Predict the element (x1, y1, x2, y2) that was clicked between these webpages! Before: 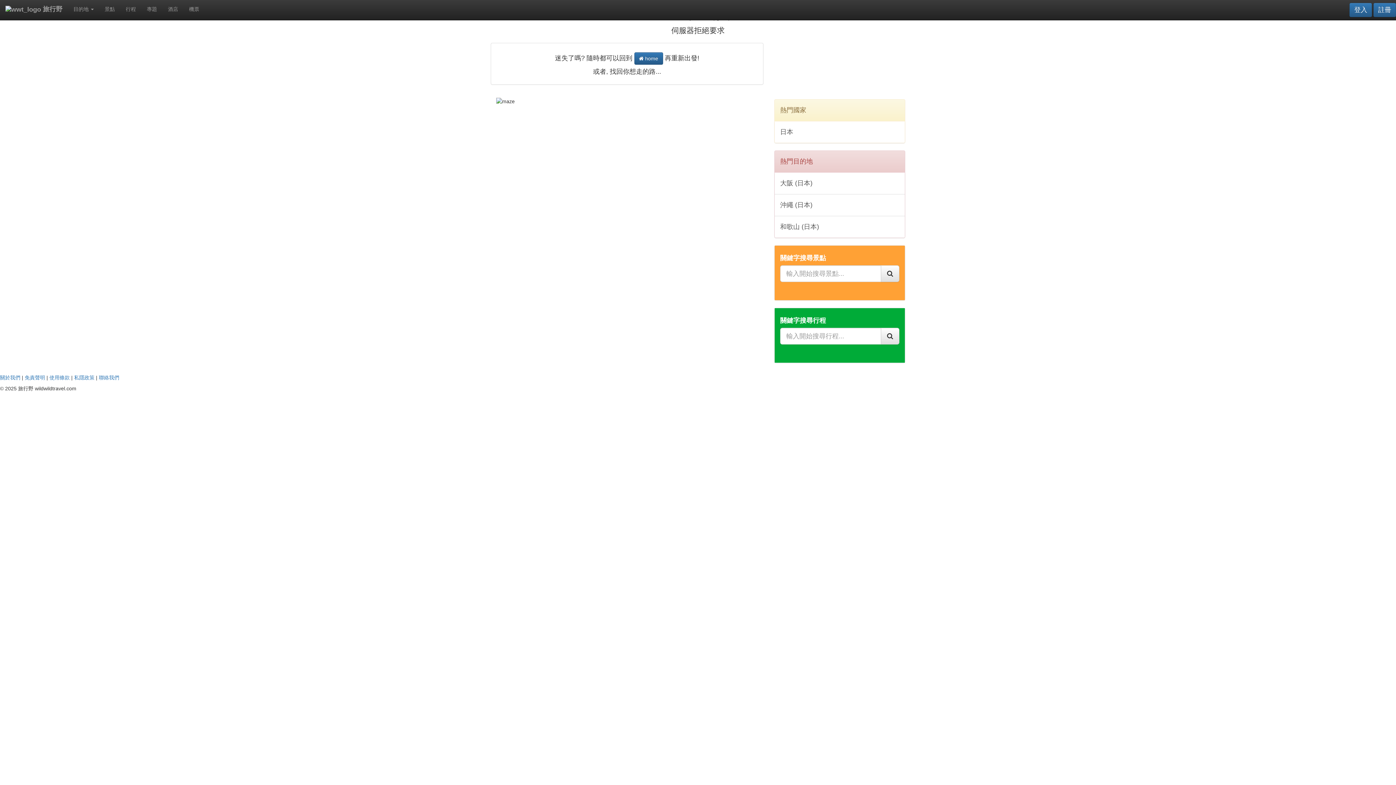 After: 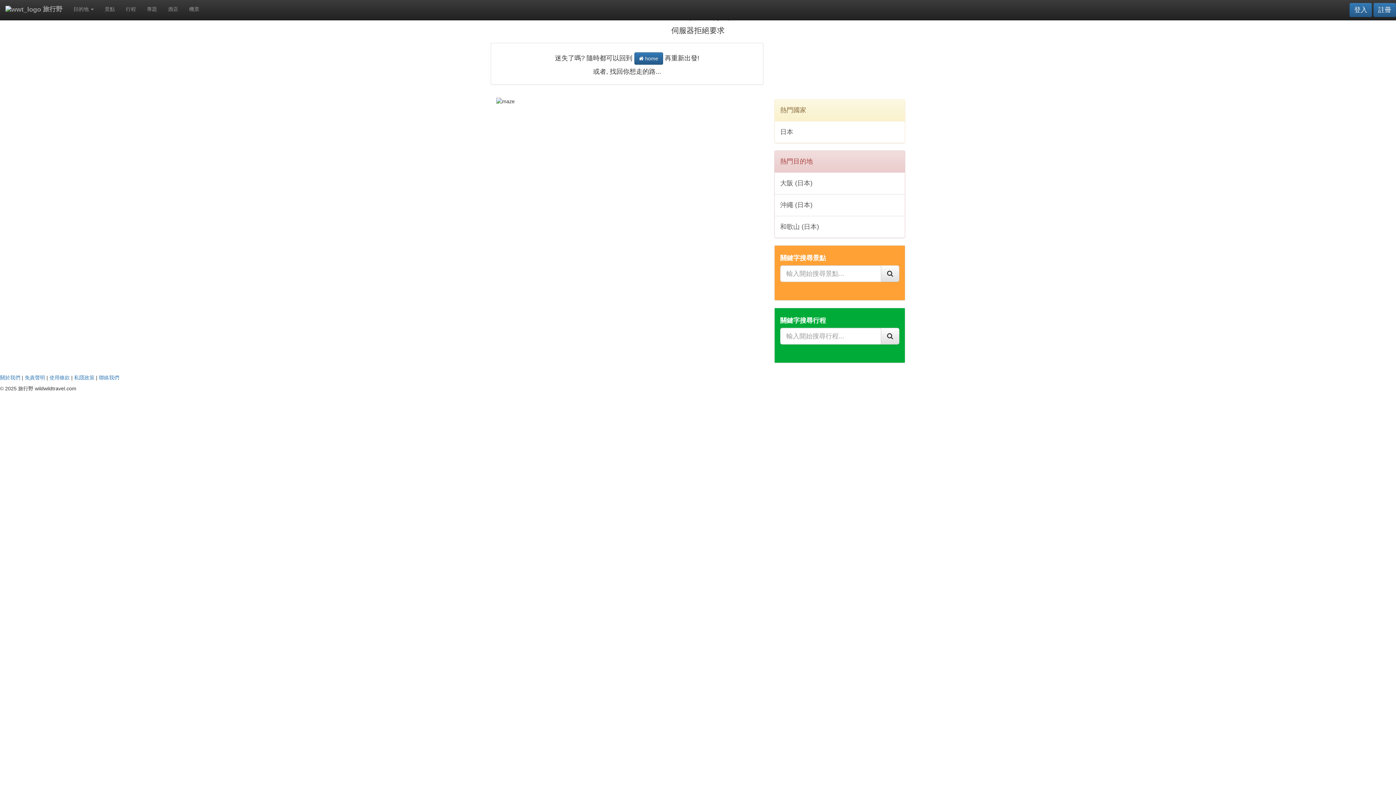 Action: label: 關於我們 bbox: (0, 374, 20, 380)